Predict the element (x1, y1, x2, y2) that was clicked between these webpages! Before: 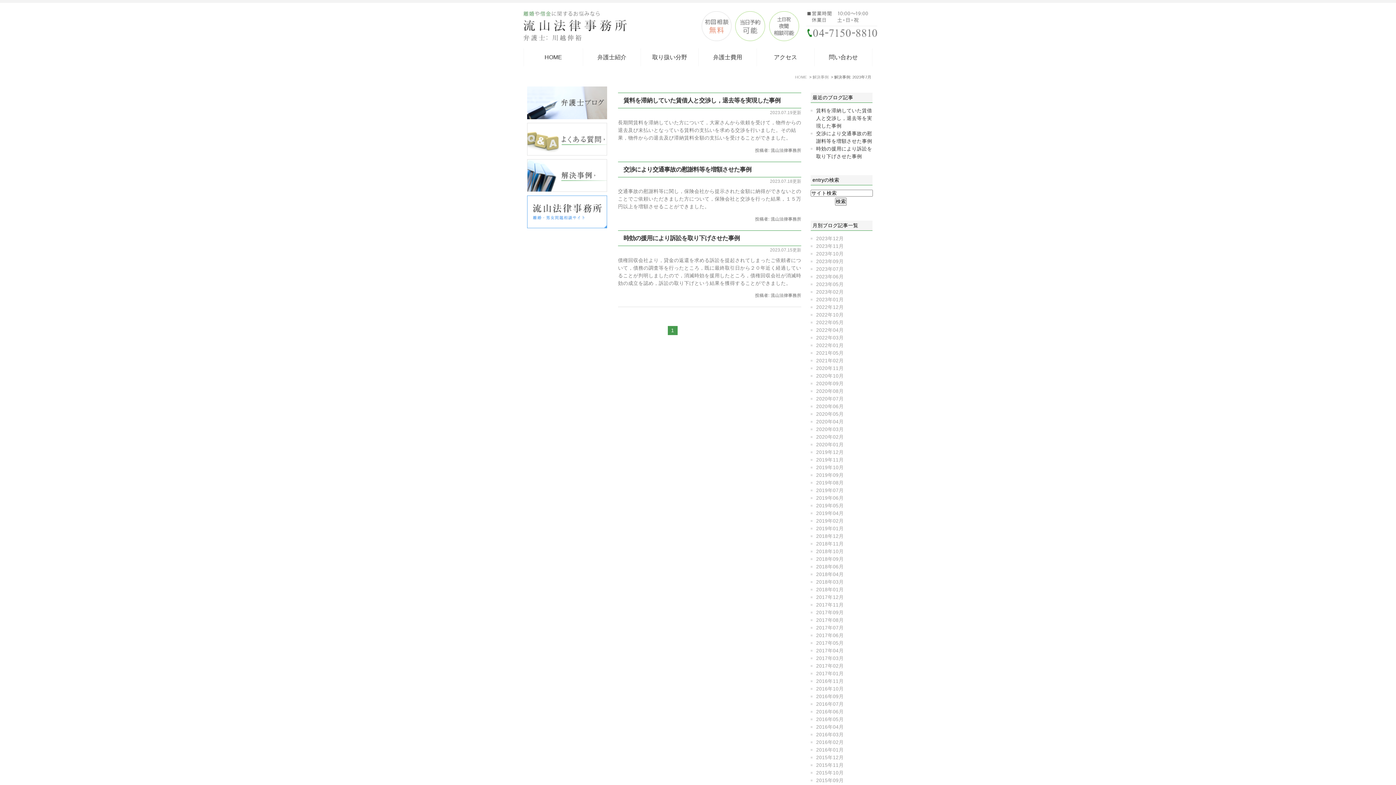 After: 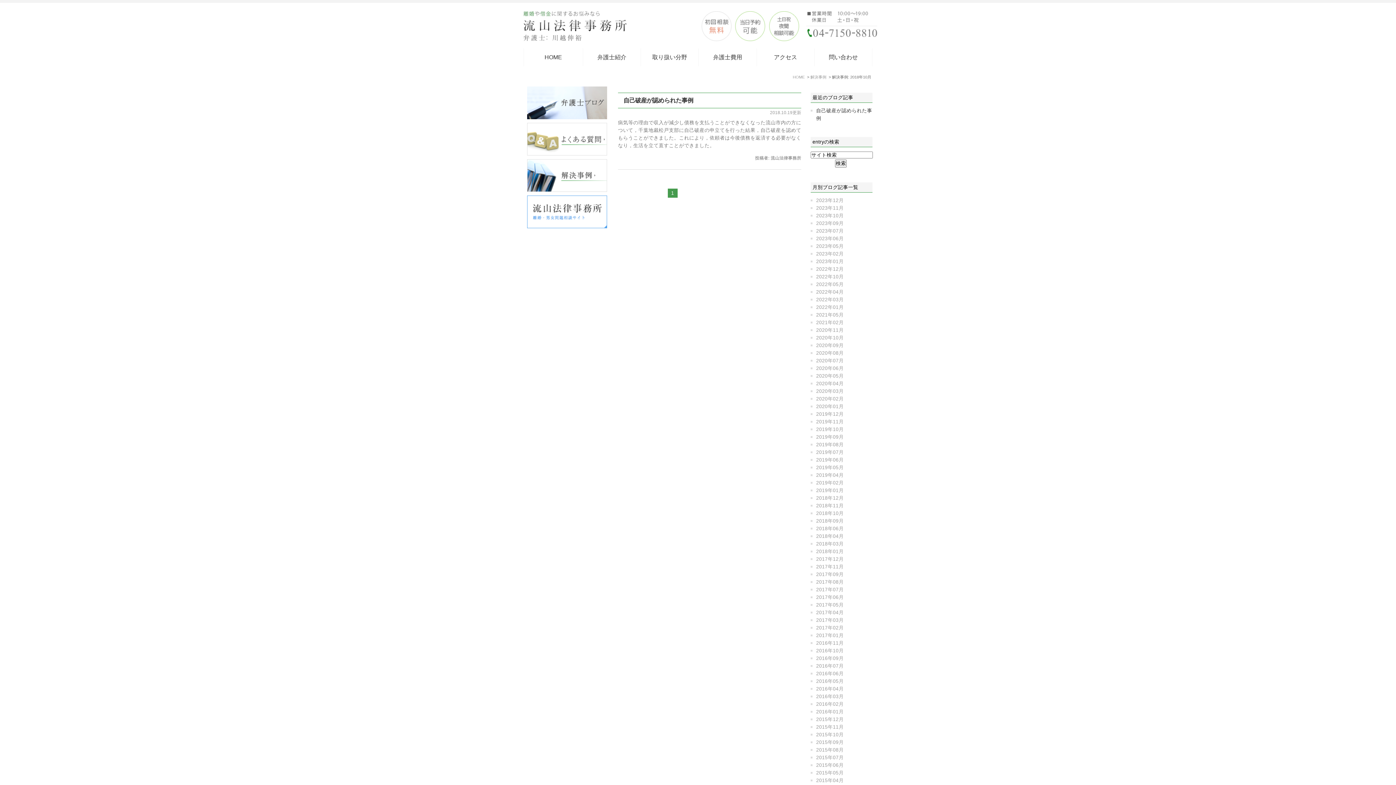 Action: bbox: (816, 549, 844, 554) label: 2018年10月